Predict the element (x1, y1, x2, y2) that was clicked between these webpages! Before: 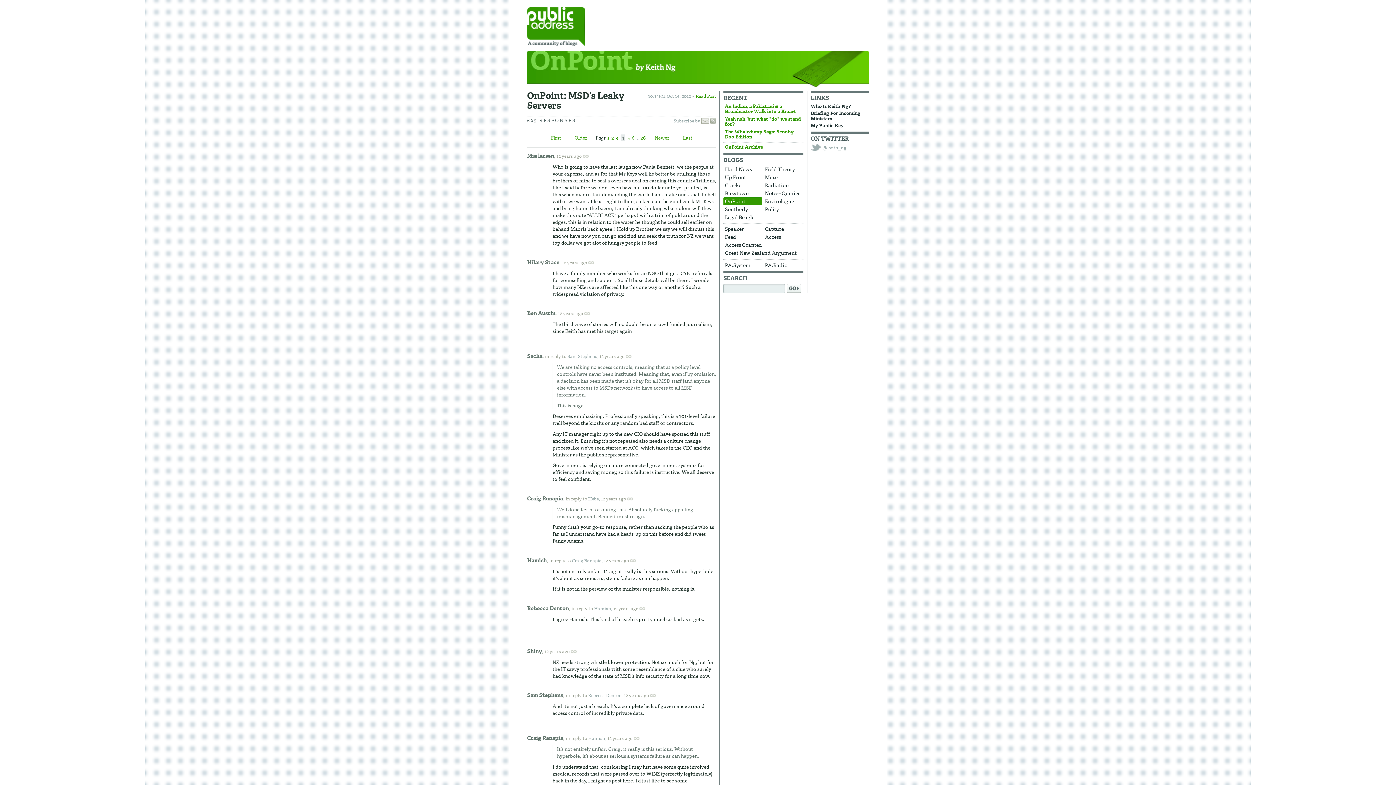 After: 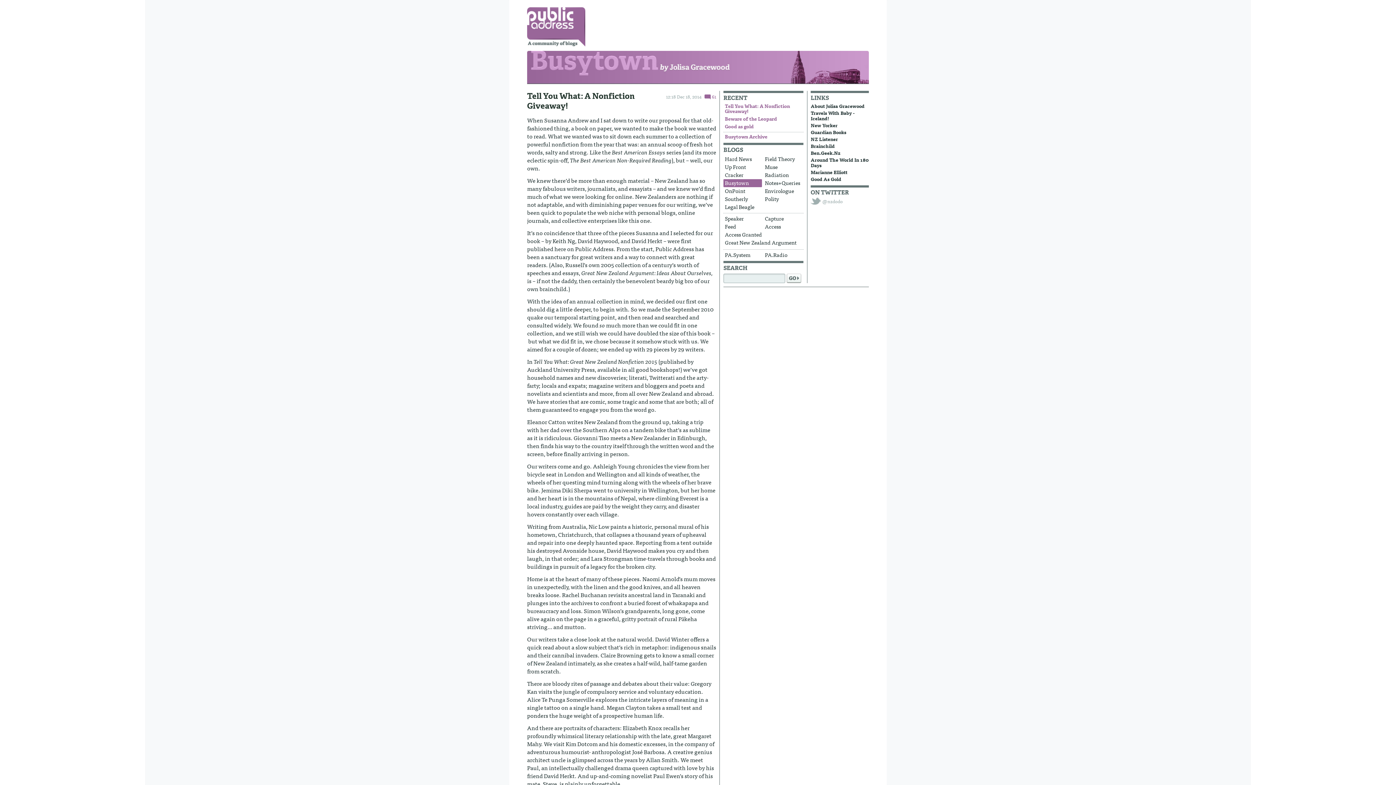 Action: label: Busytown bbox: (723, 189, 762, 197)